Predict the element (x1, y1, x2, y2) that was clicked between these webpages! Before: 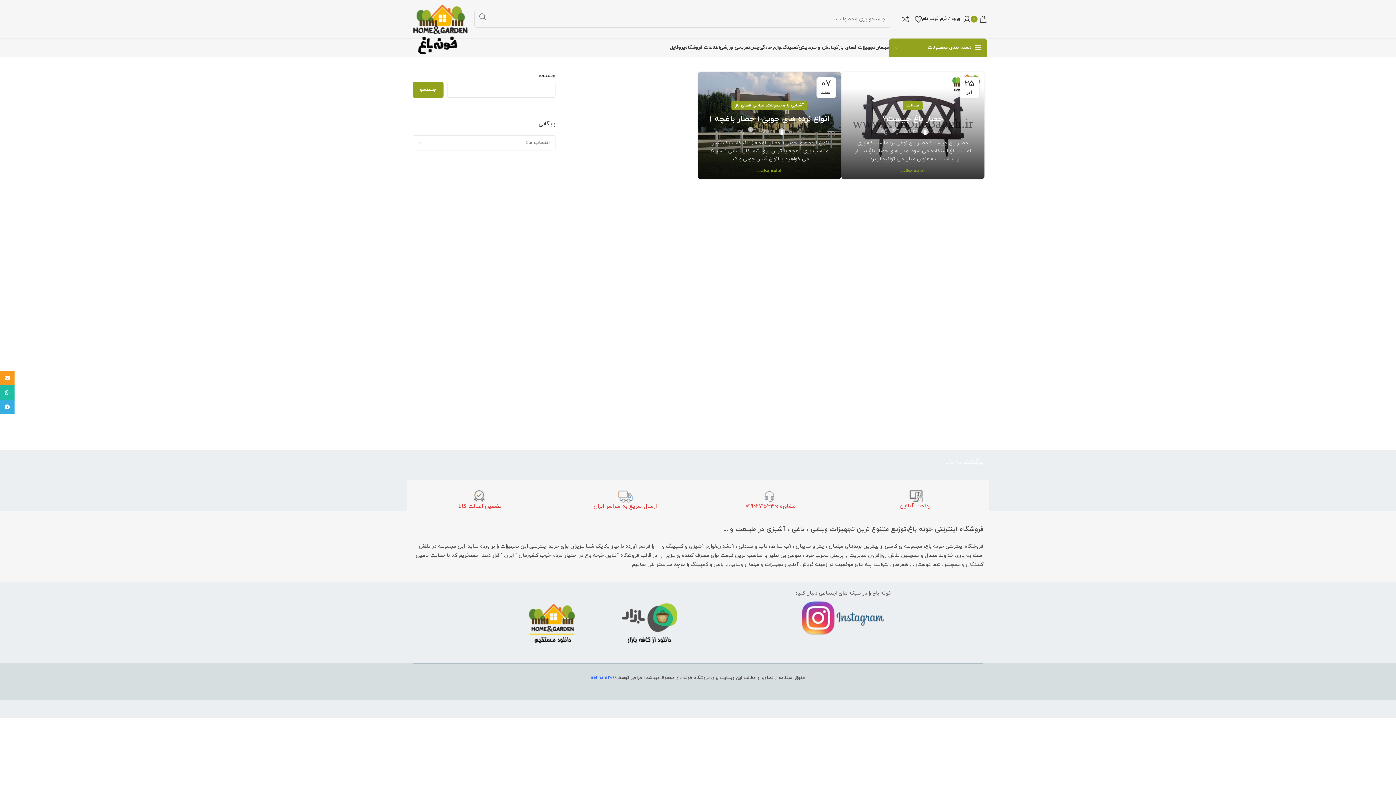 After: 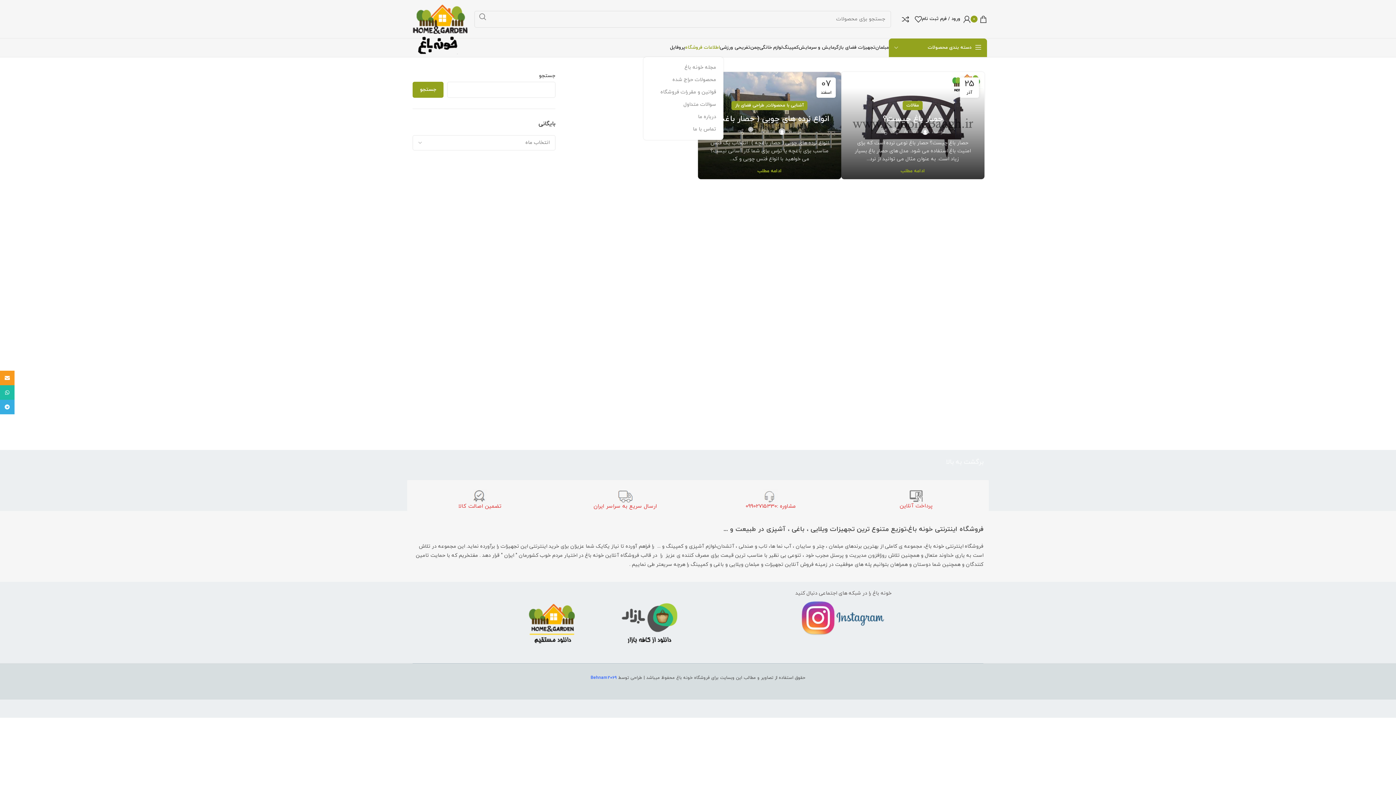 Action: label: اطلاعات فروشگاه bbox: (685, 40, 720, 55)